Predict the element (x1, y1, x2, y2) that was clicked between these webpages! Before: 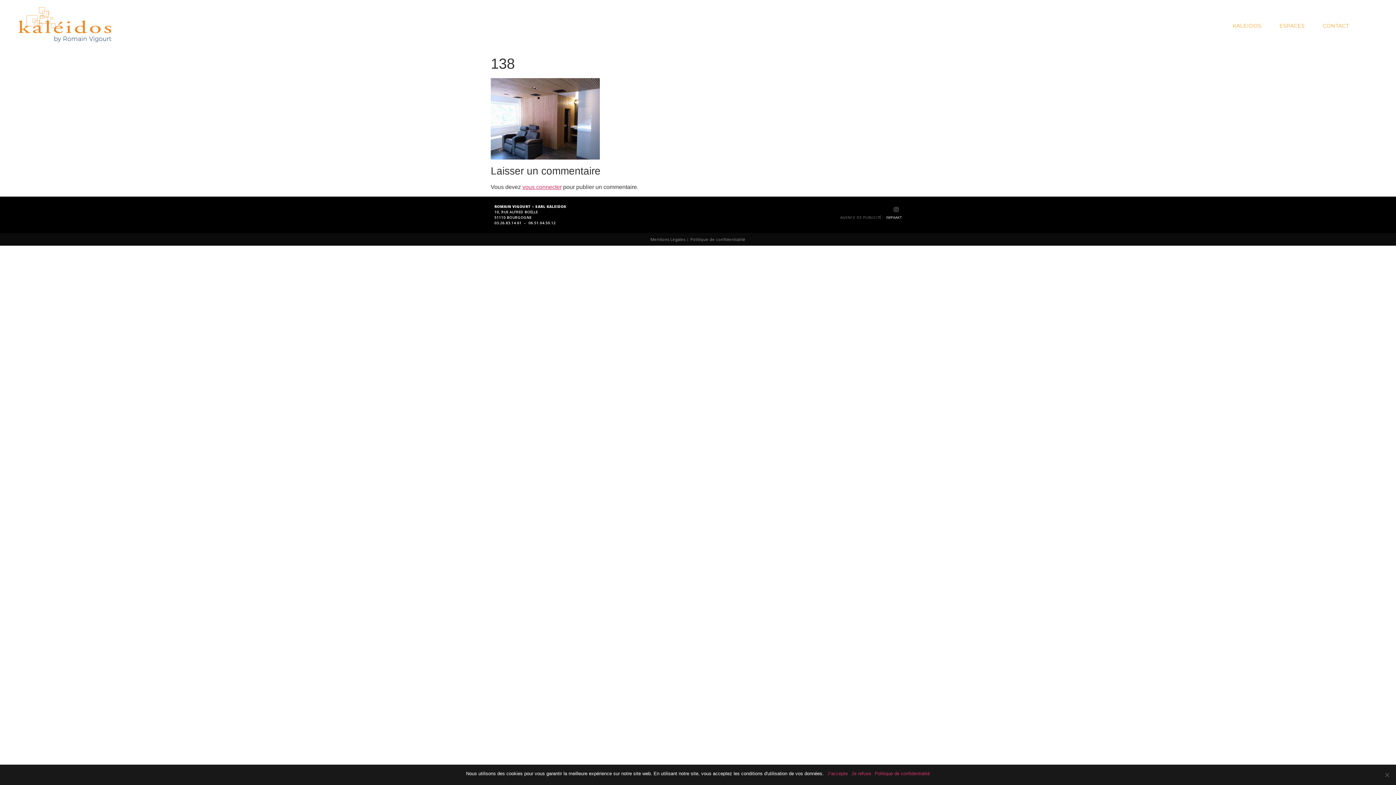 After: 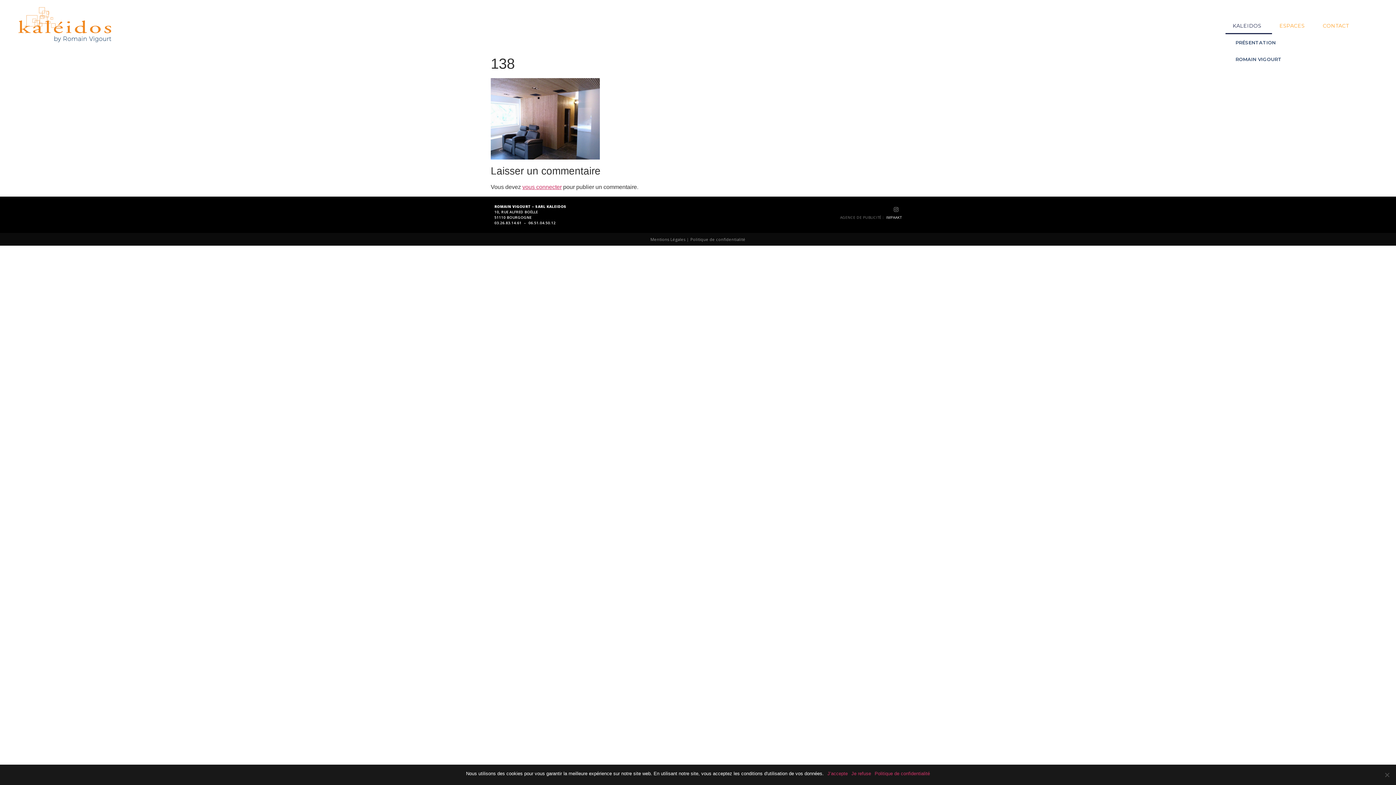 Action: label: KALEIDOS bbox: (1225, 17, 1272, 34)